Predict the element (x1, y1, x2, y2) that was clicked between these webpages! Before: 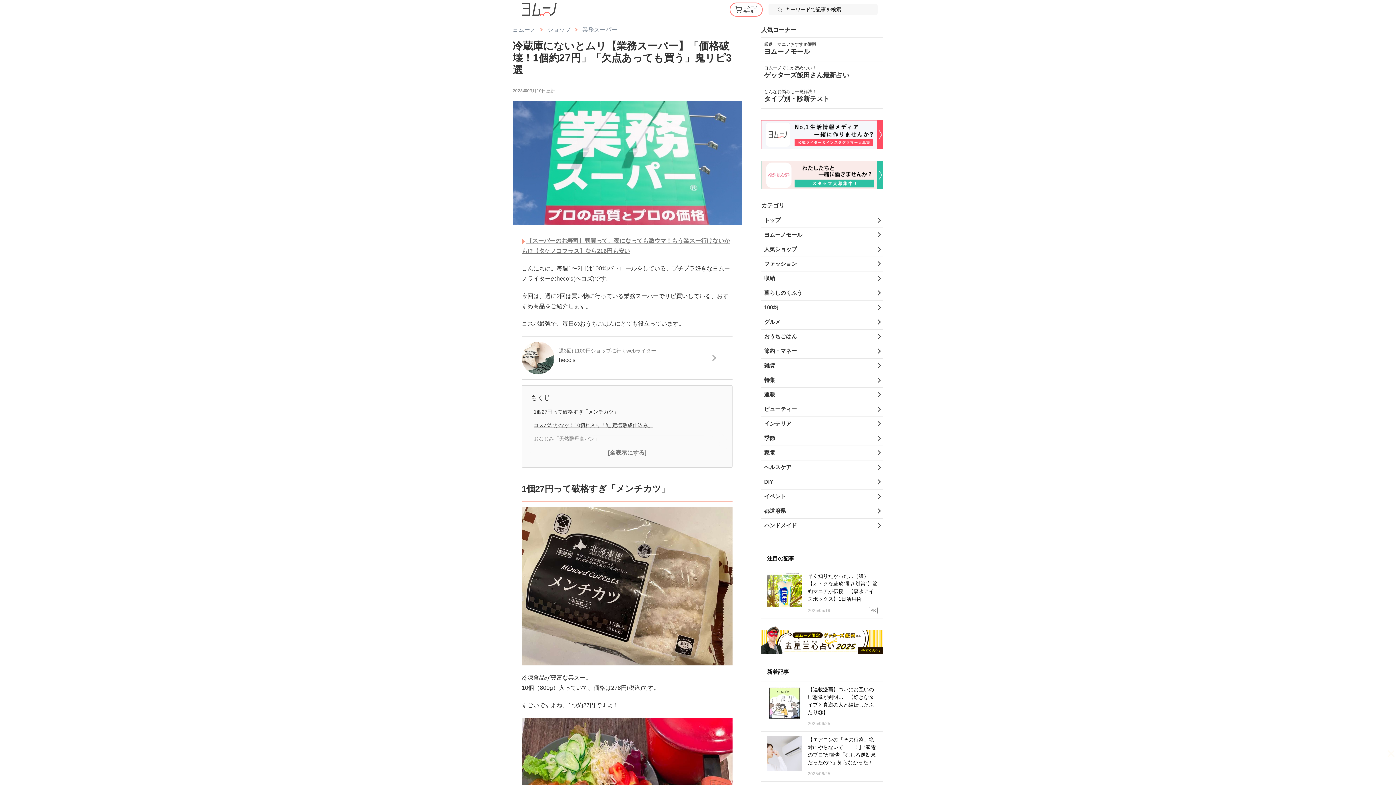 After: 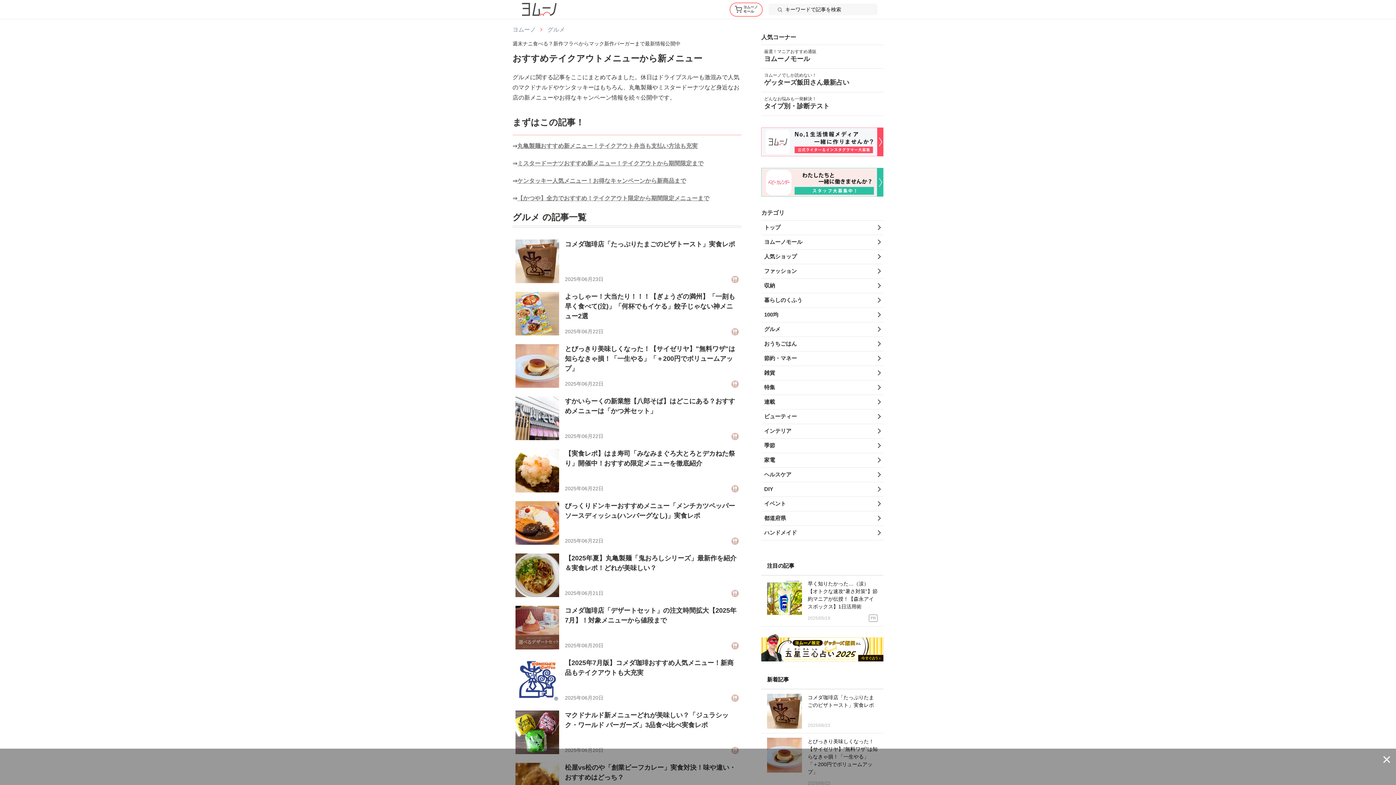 Action: bbox: (761, 315, 883, 329) label: グルメ